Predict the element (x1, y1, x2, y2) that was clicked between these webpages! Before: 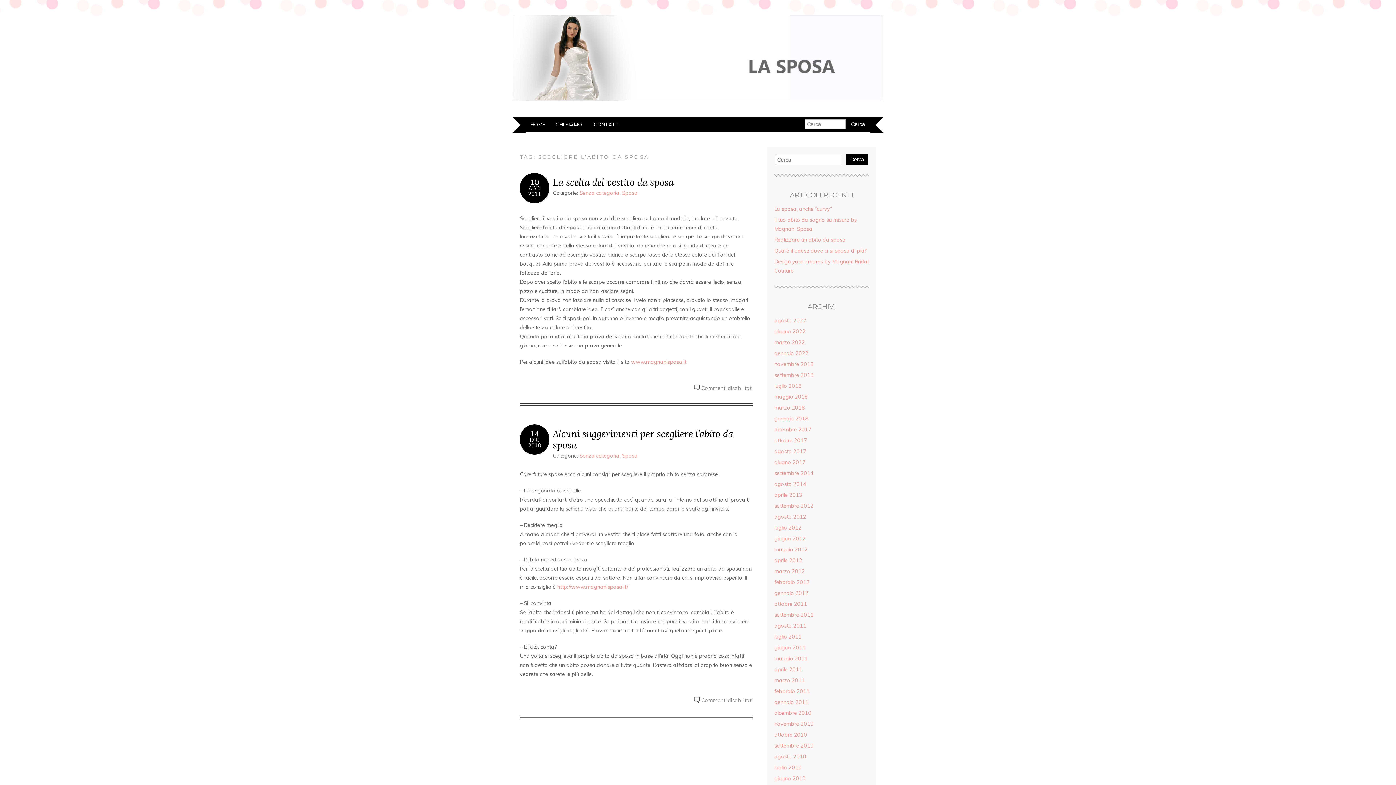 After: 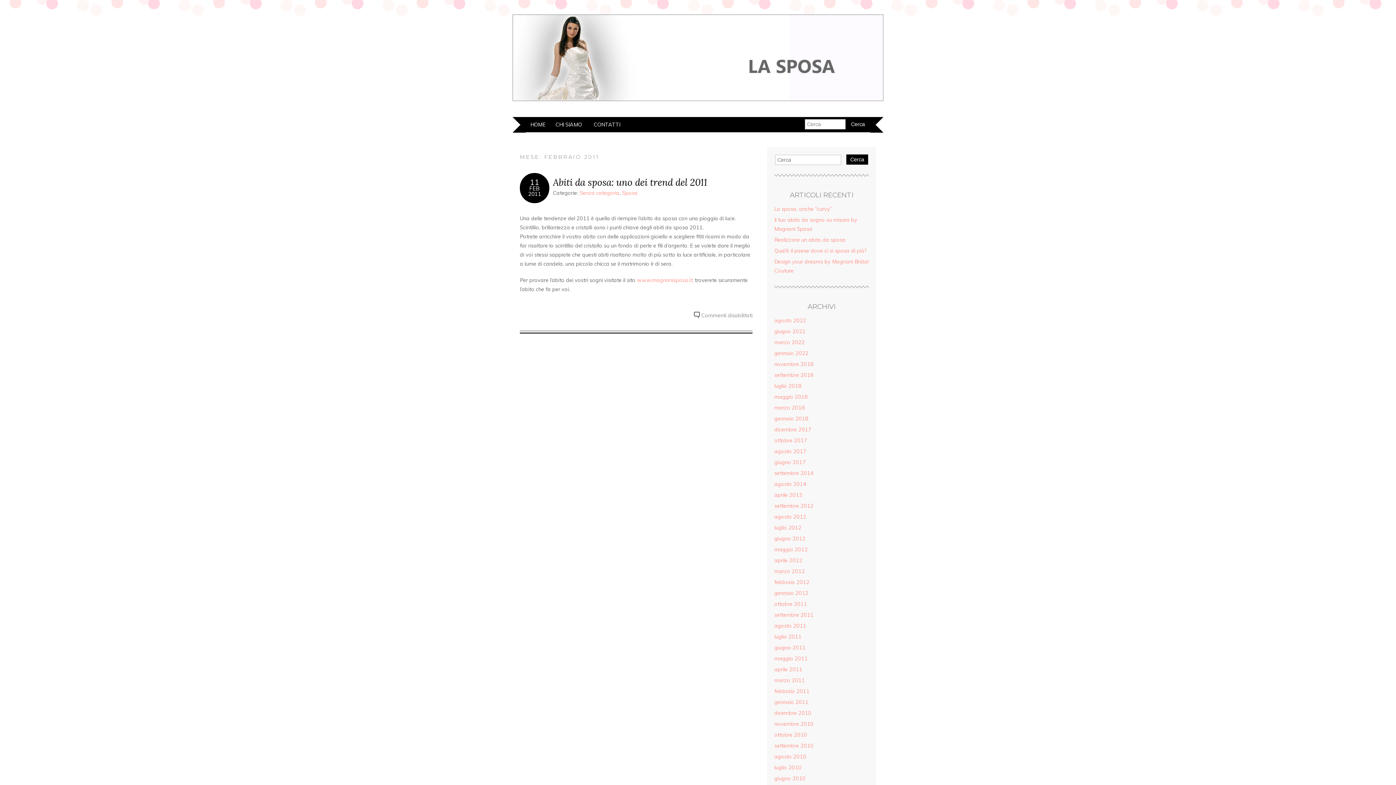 Action: label: febbraio 2011 bbox: (774, 688, 809, 694)